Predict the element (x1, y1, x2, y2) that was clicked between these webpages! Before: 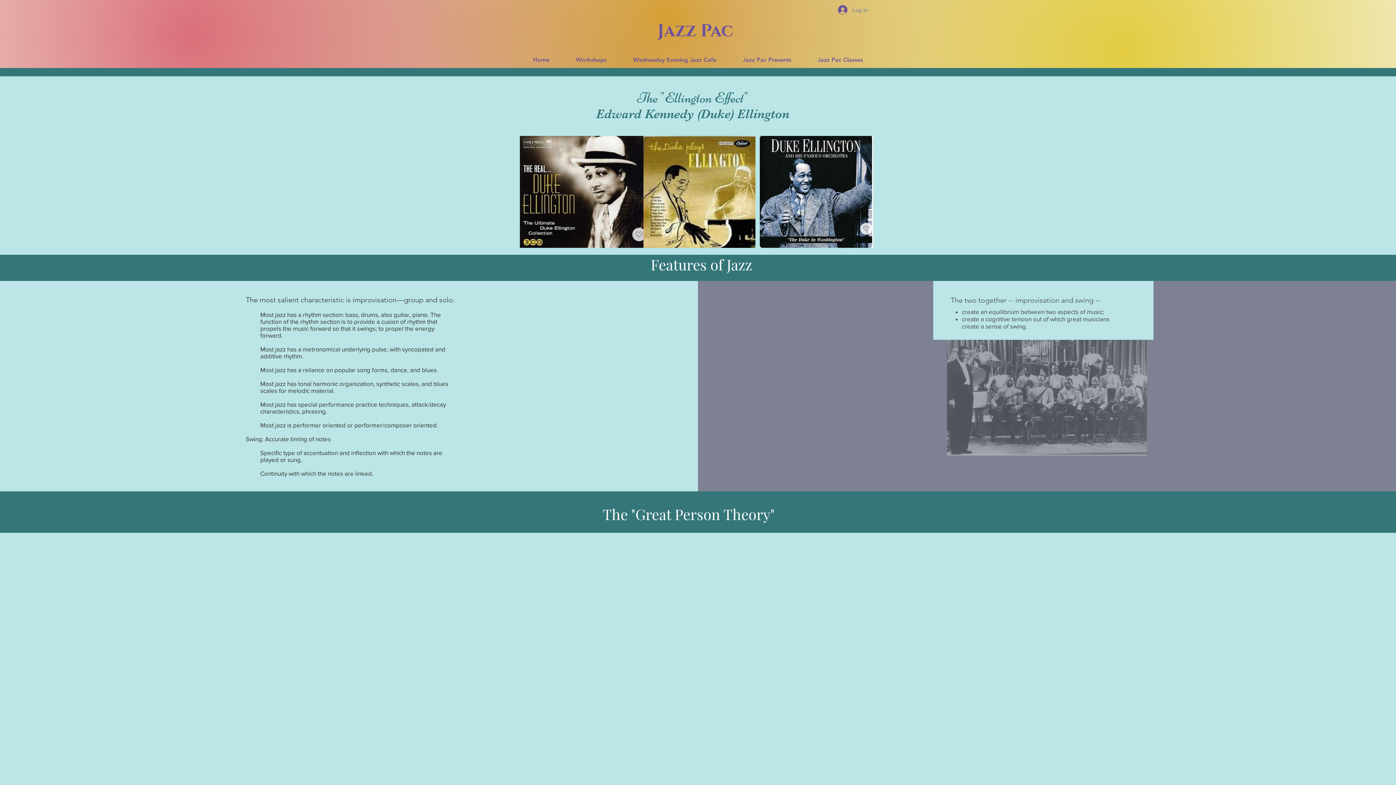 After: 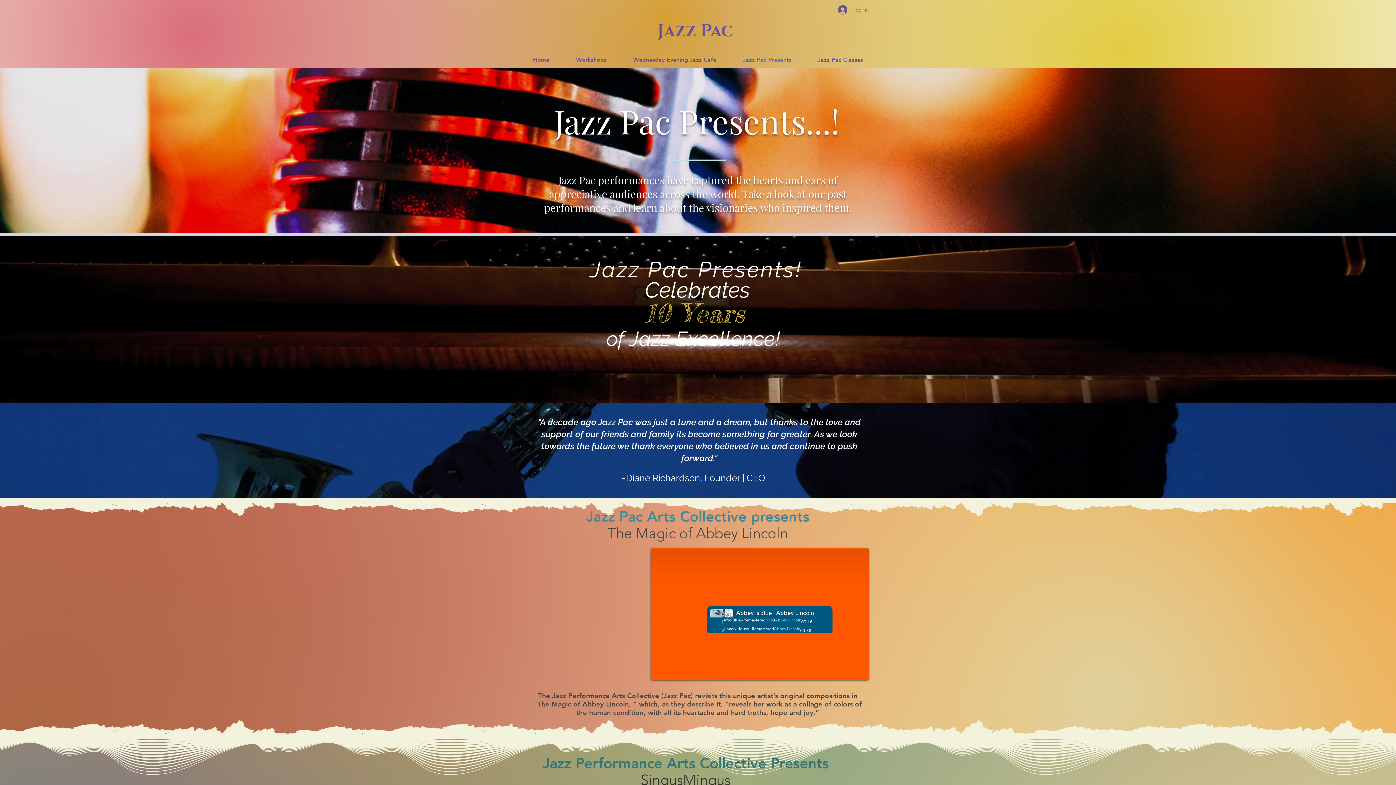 Action: bbox: (729, 52, 804, 66) label: Jazz Pac Presents